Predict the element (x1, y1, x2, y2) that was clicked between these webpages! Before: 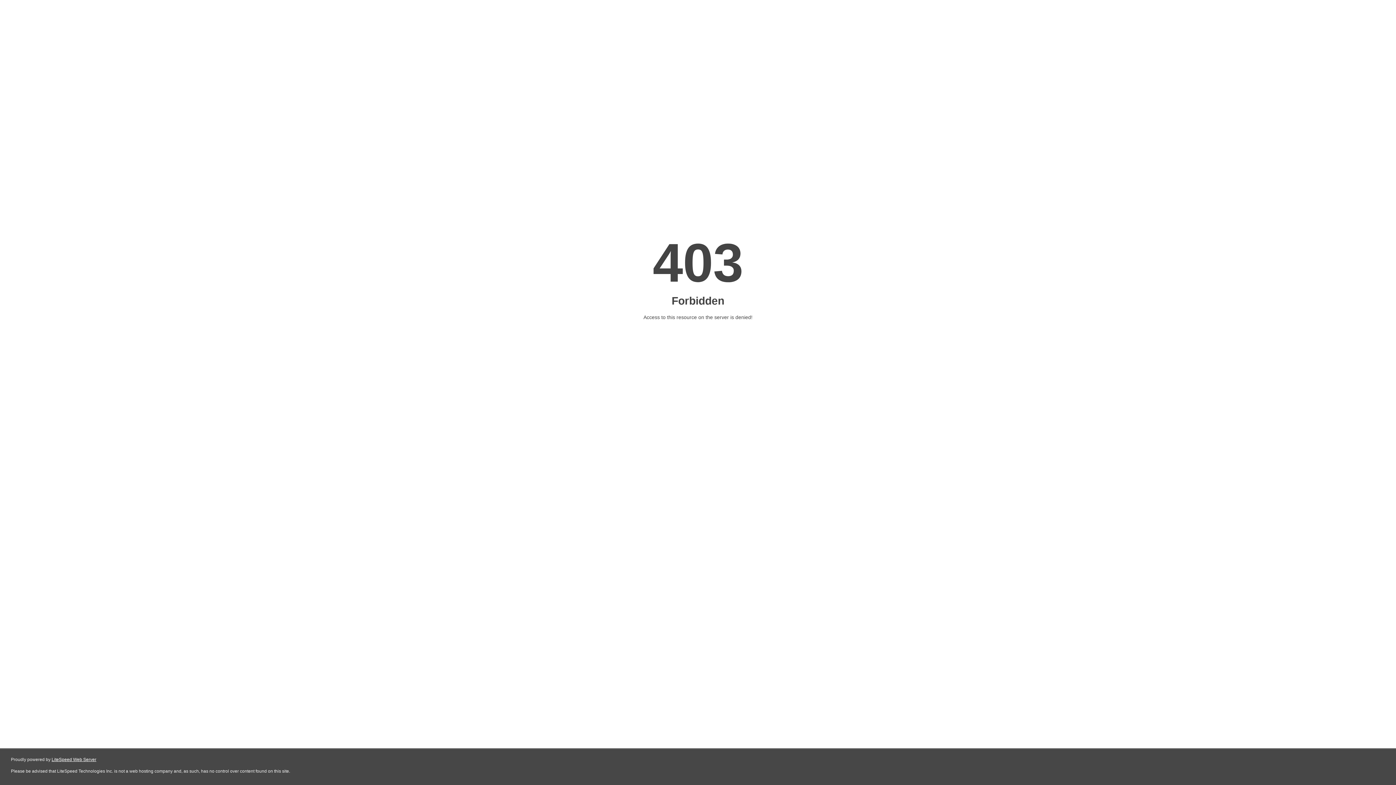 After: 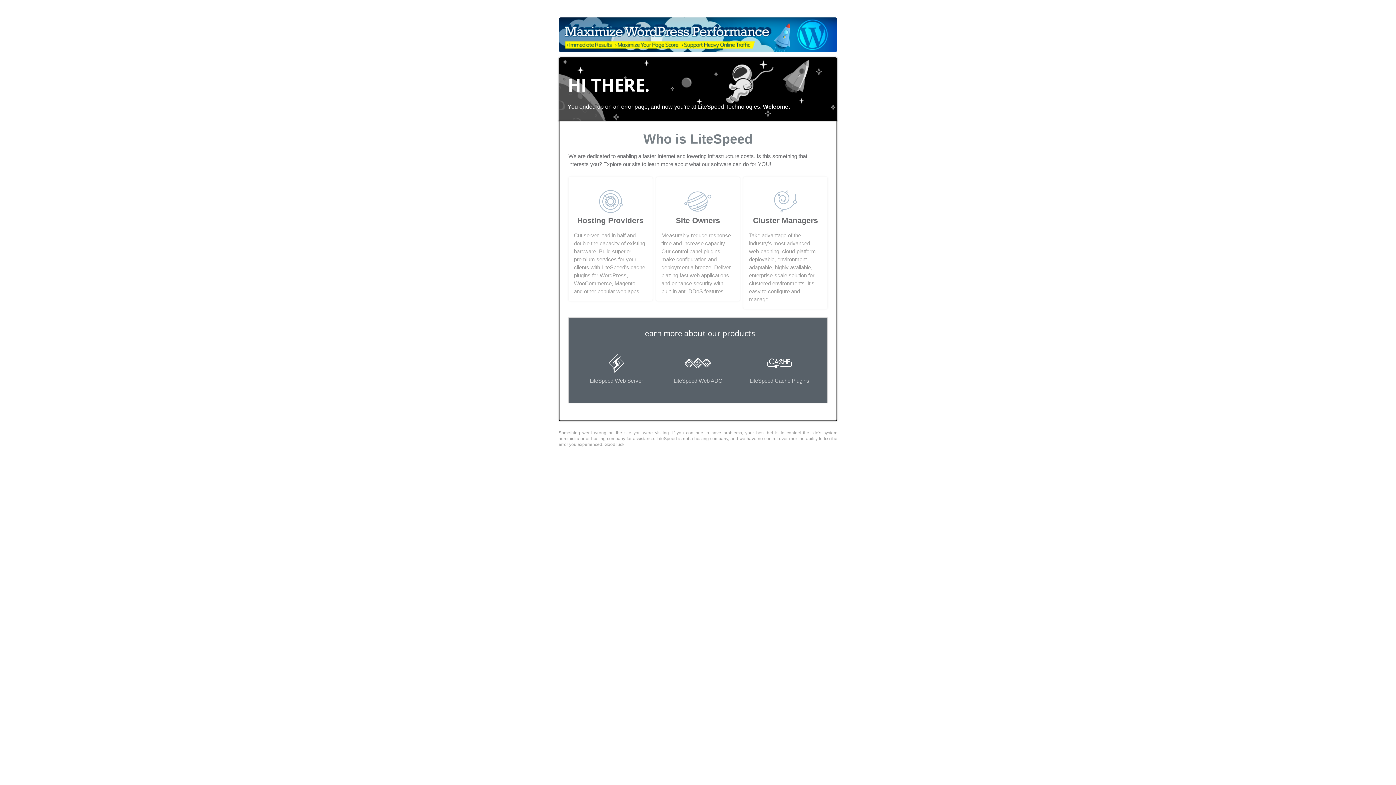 Action: label: LiteSpeed Web Server bbox: (51, 757, 96, 762)